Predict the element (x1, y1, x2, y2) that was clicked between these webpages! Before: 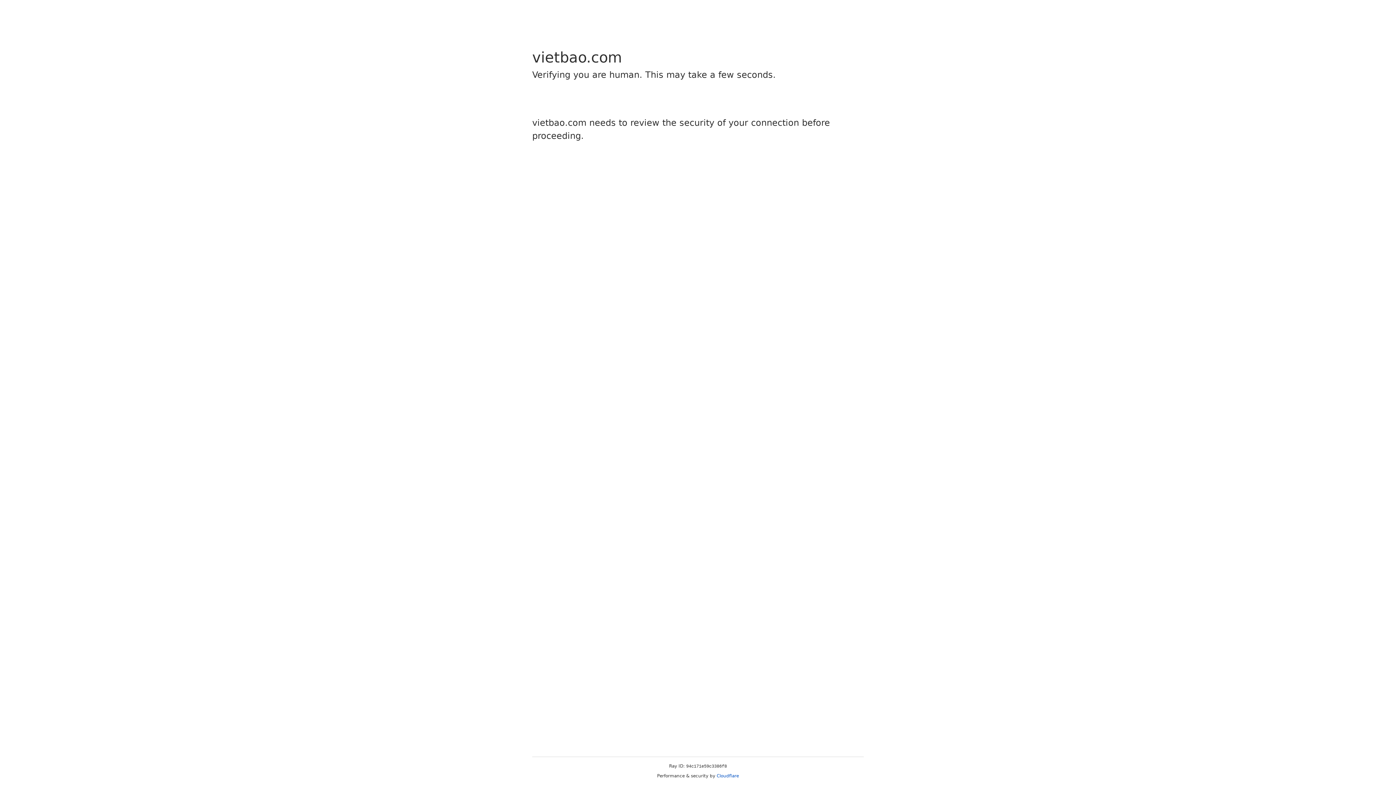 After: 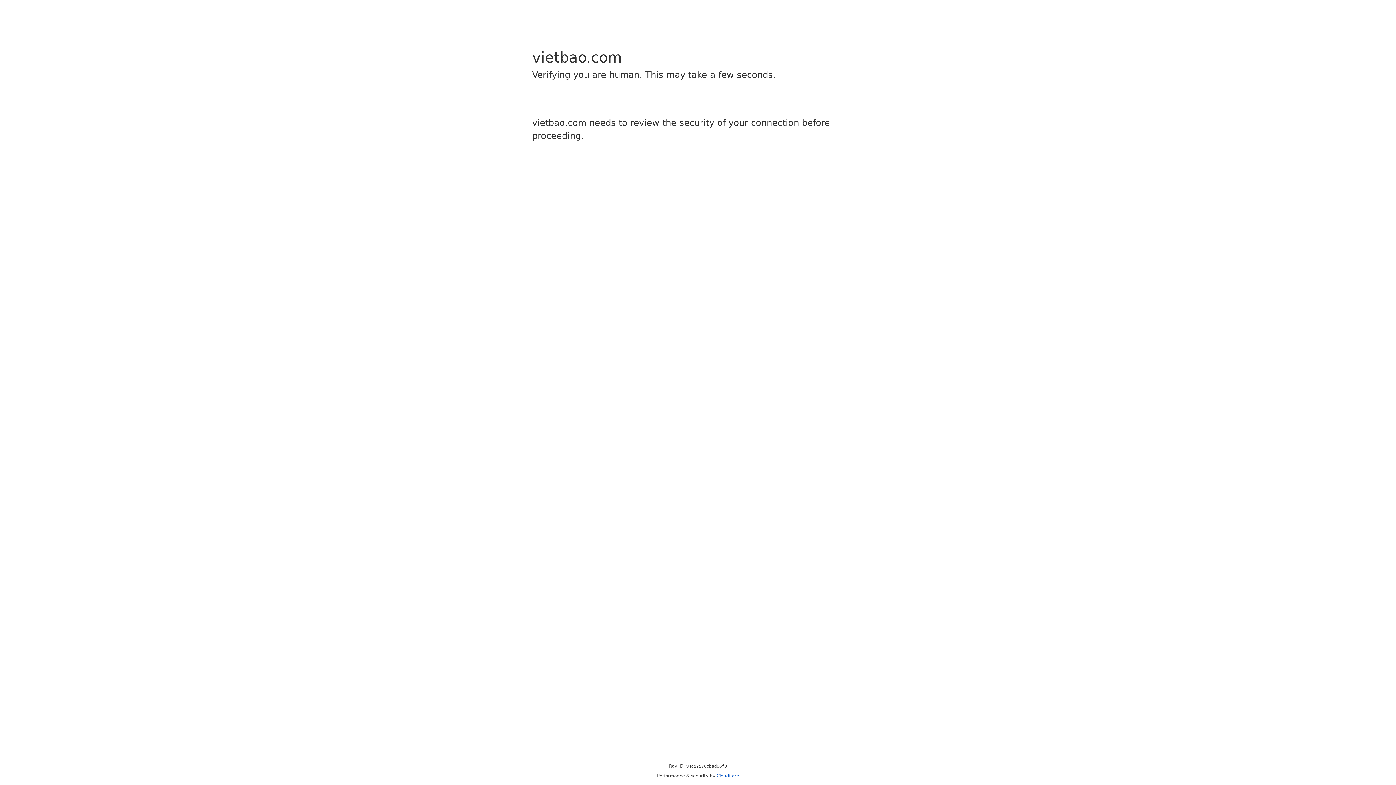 Action: bbox: (716, 773, 739, 778) label: Cloudflare